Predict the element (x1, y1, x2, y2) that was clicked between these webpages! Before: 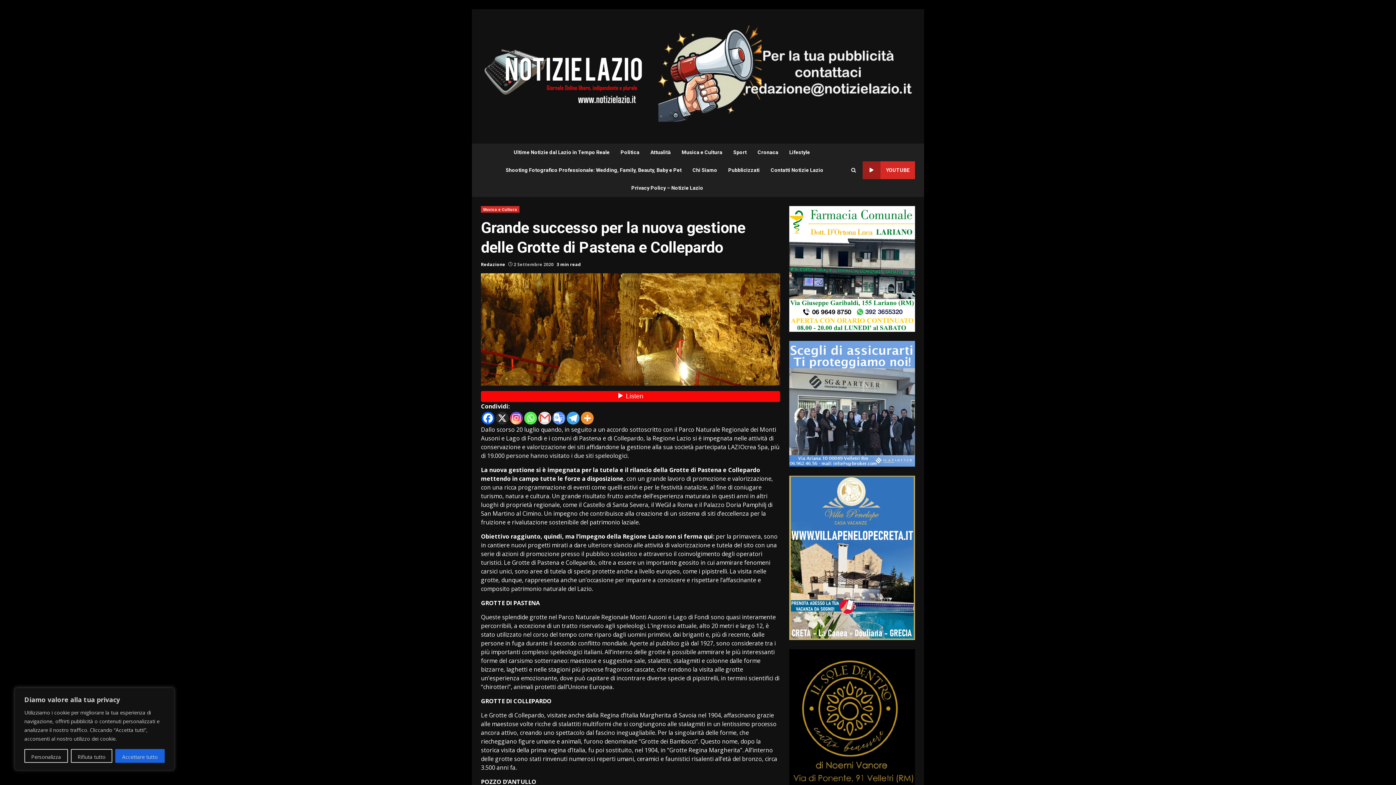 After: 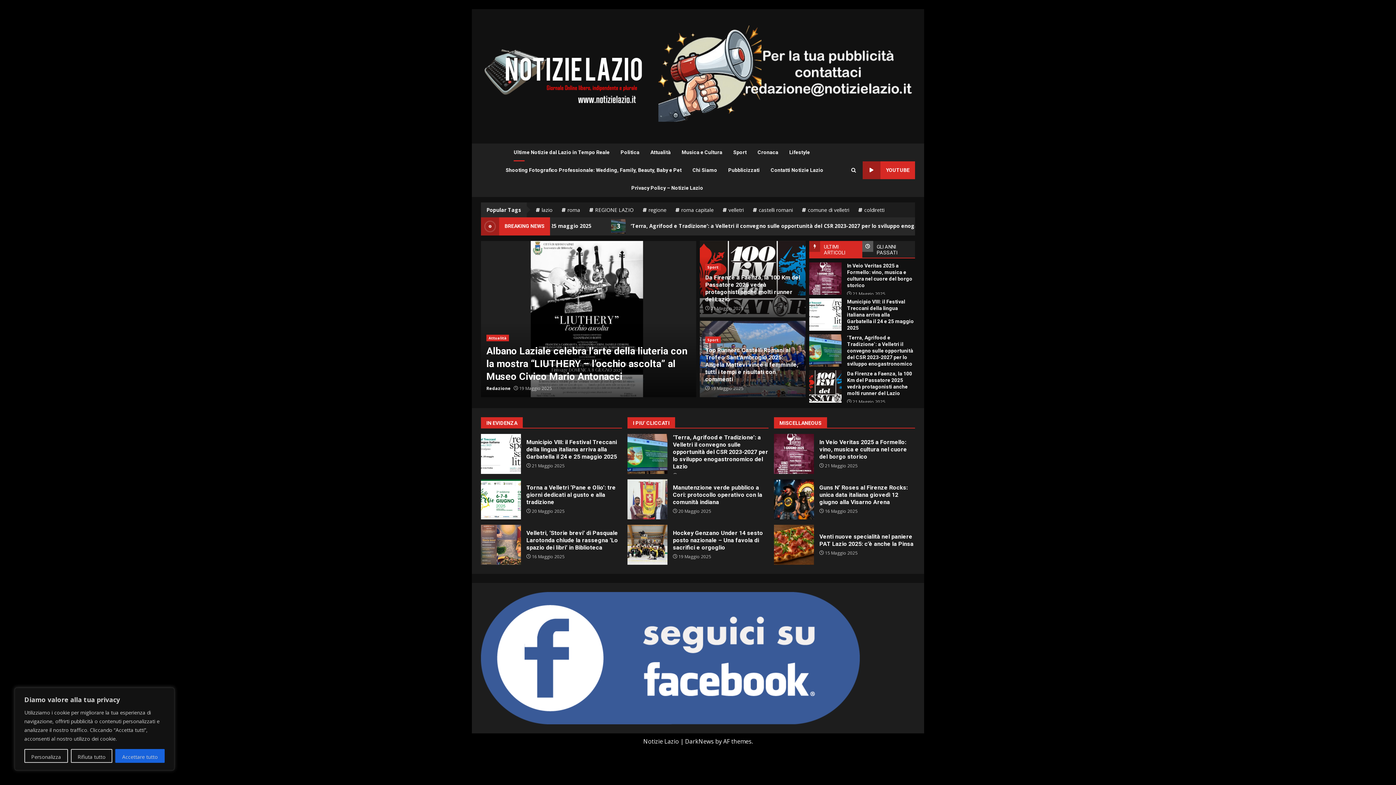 Action: bbox: (513, 143, 615, 161) label: Ultime Notizie dal Lazio in Tempo Reale